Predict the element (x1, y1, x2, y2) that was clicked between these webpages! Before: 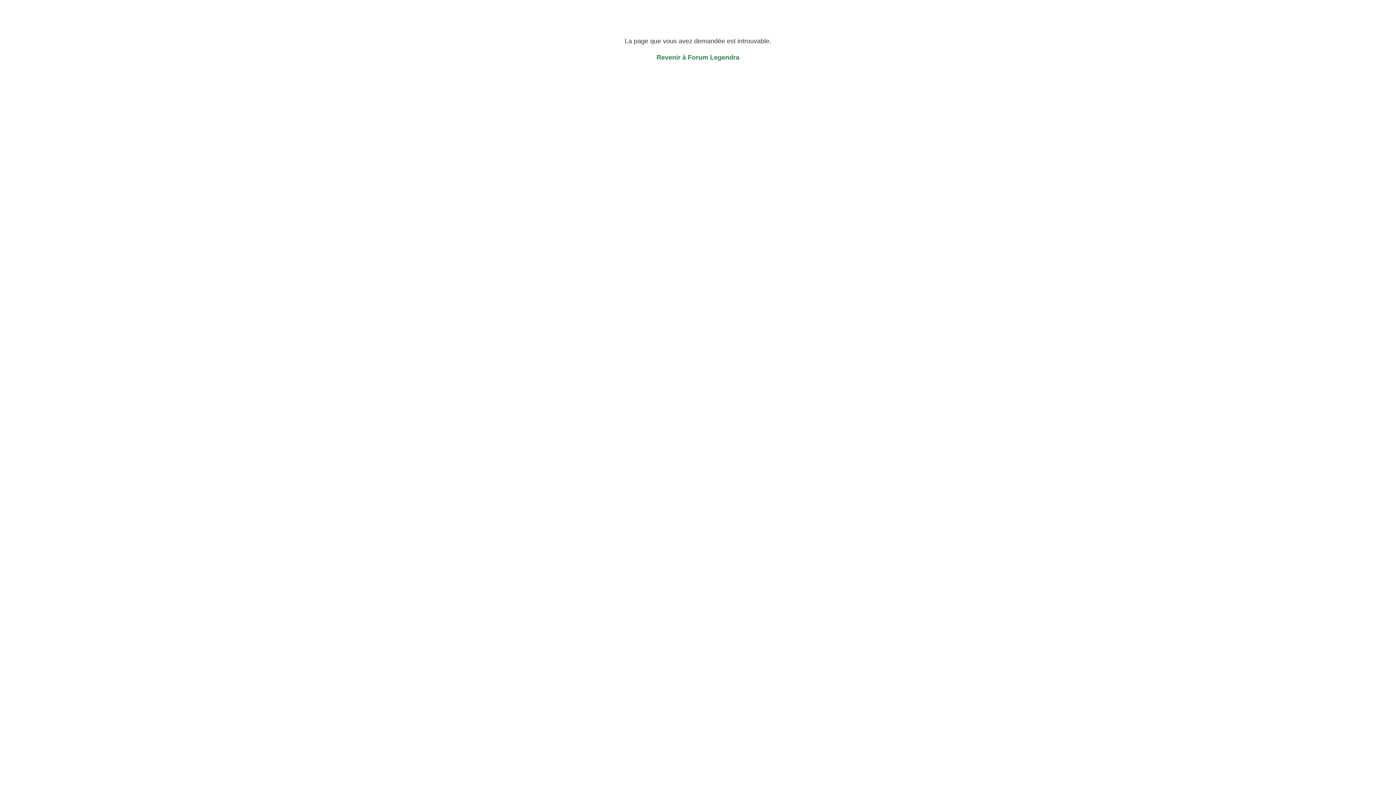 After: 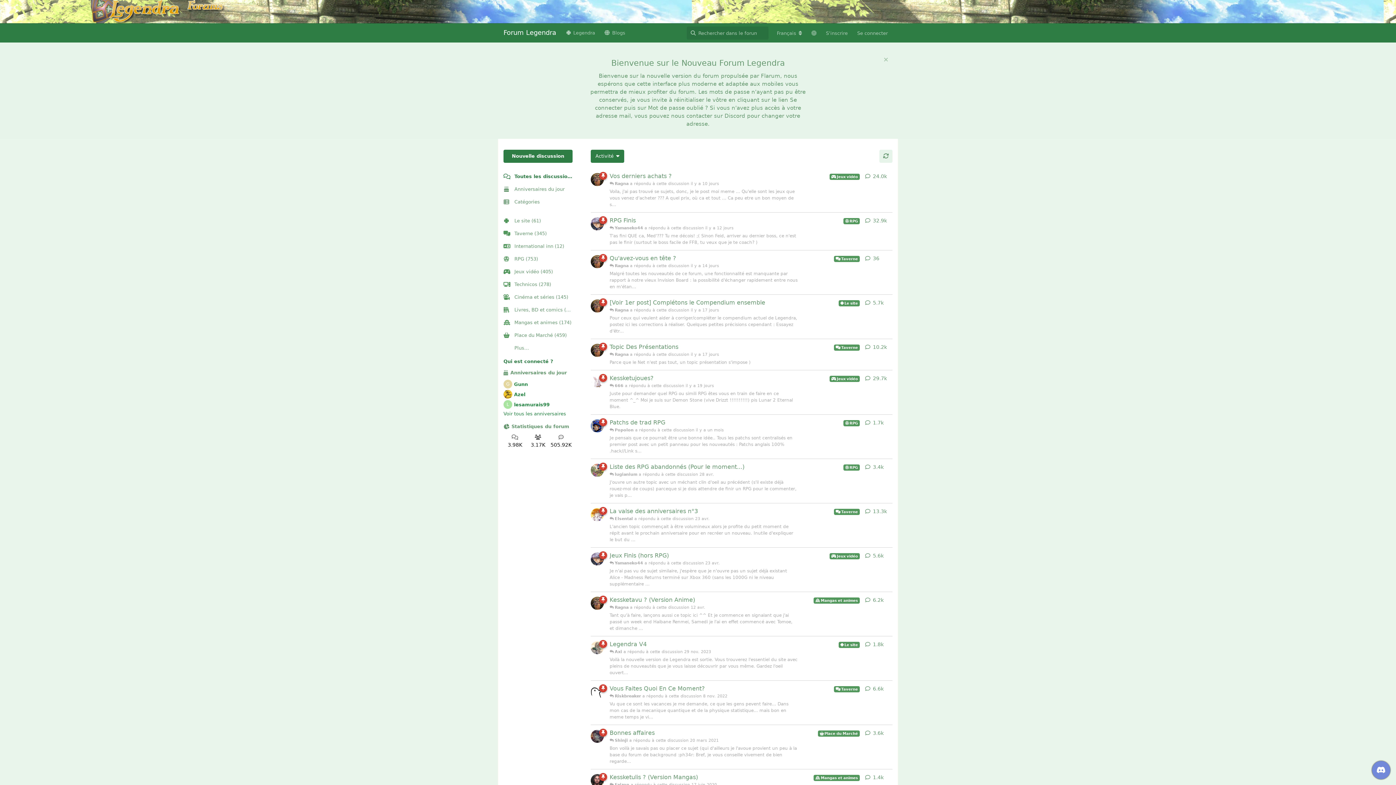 Action: bbox: (656, 53, 739, 61) label: Revenir à Forum Legendra